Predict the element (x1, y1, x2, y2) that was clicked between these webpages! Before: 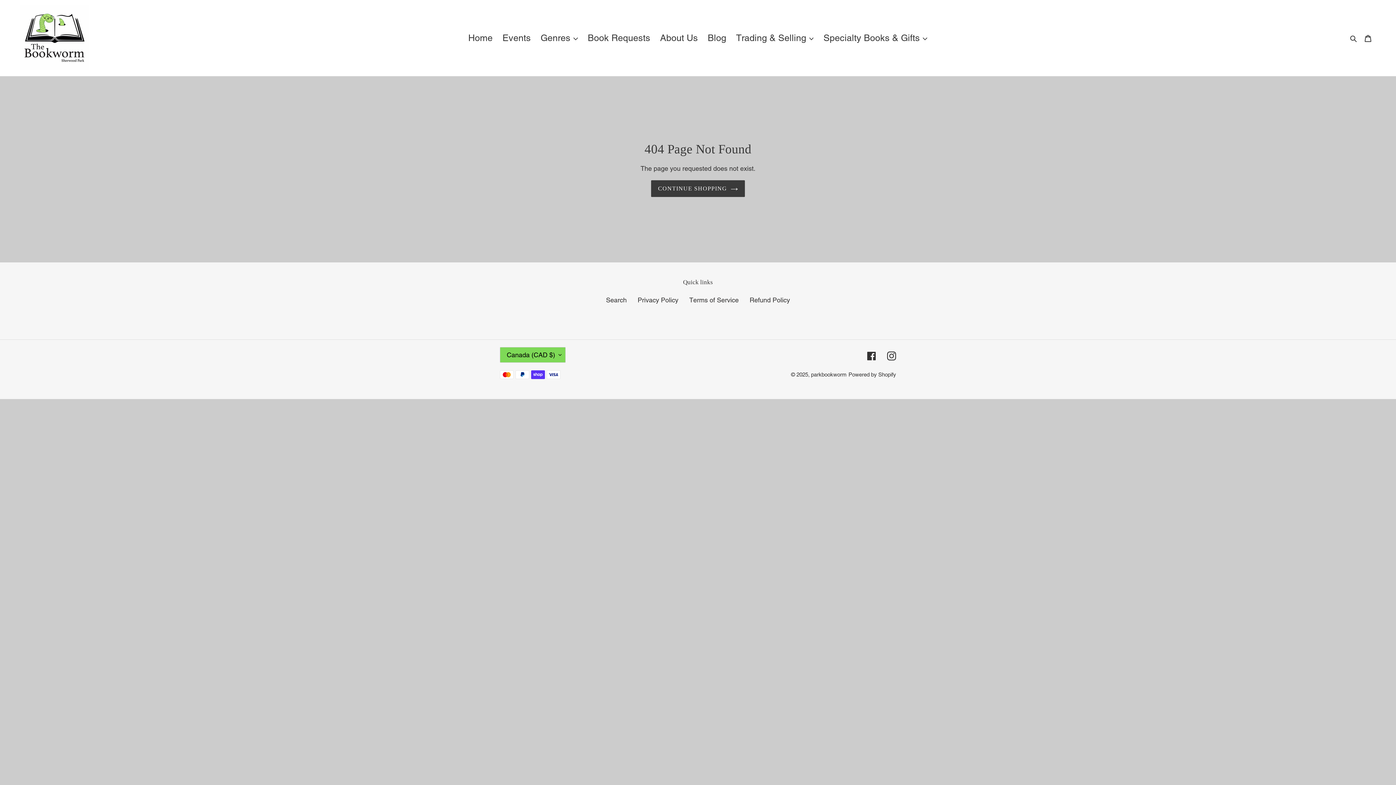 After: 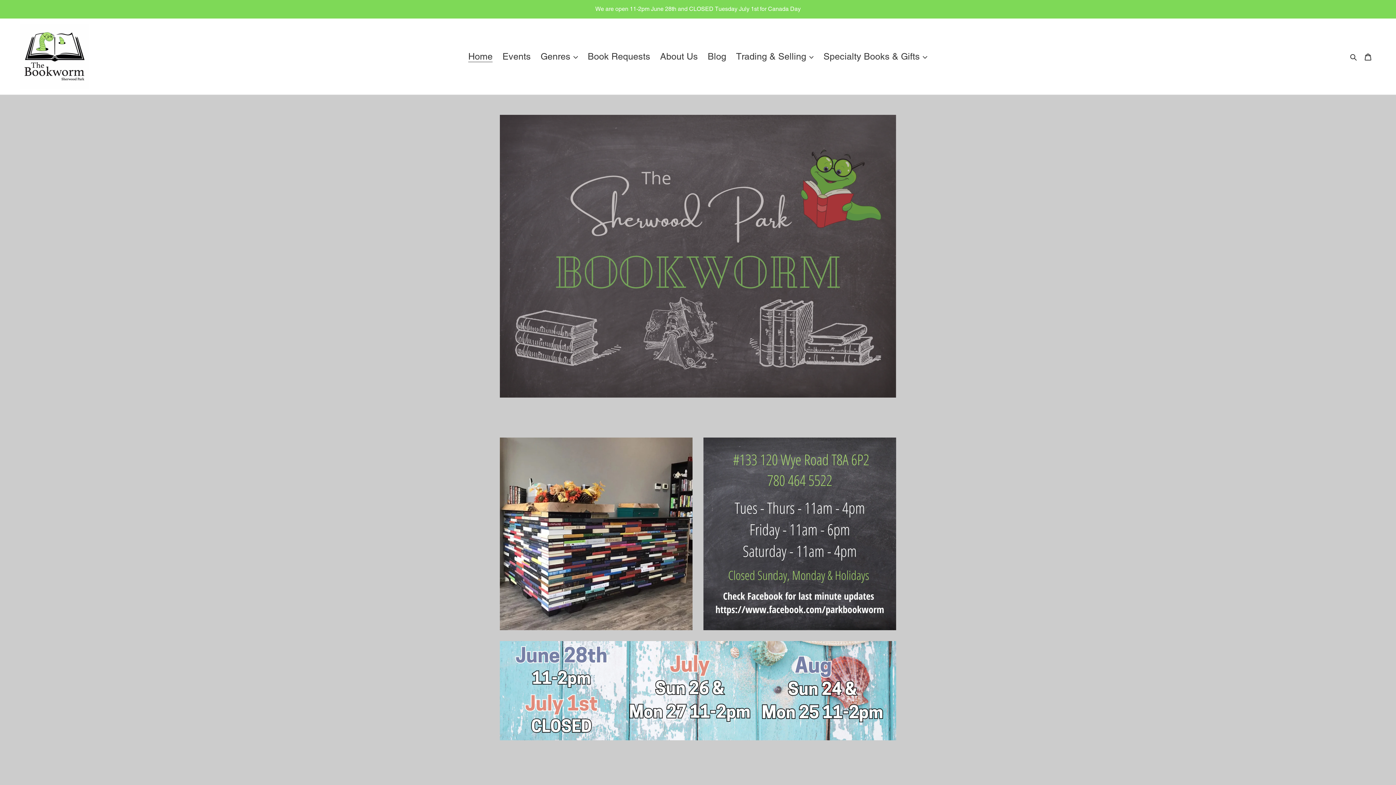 Action: label: CONTINUE SHOPPING bbox: (651, 180, 745, 197)